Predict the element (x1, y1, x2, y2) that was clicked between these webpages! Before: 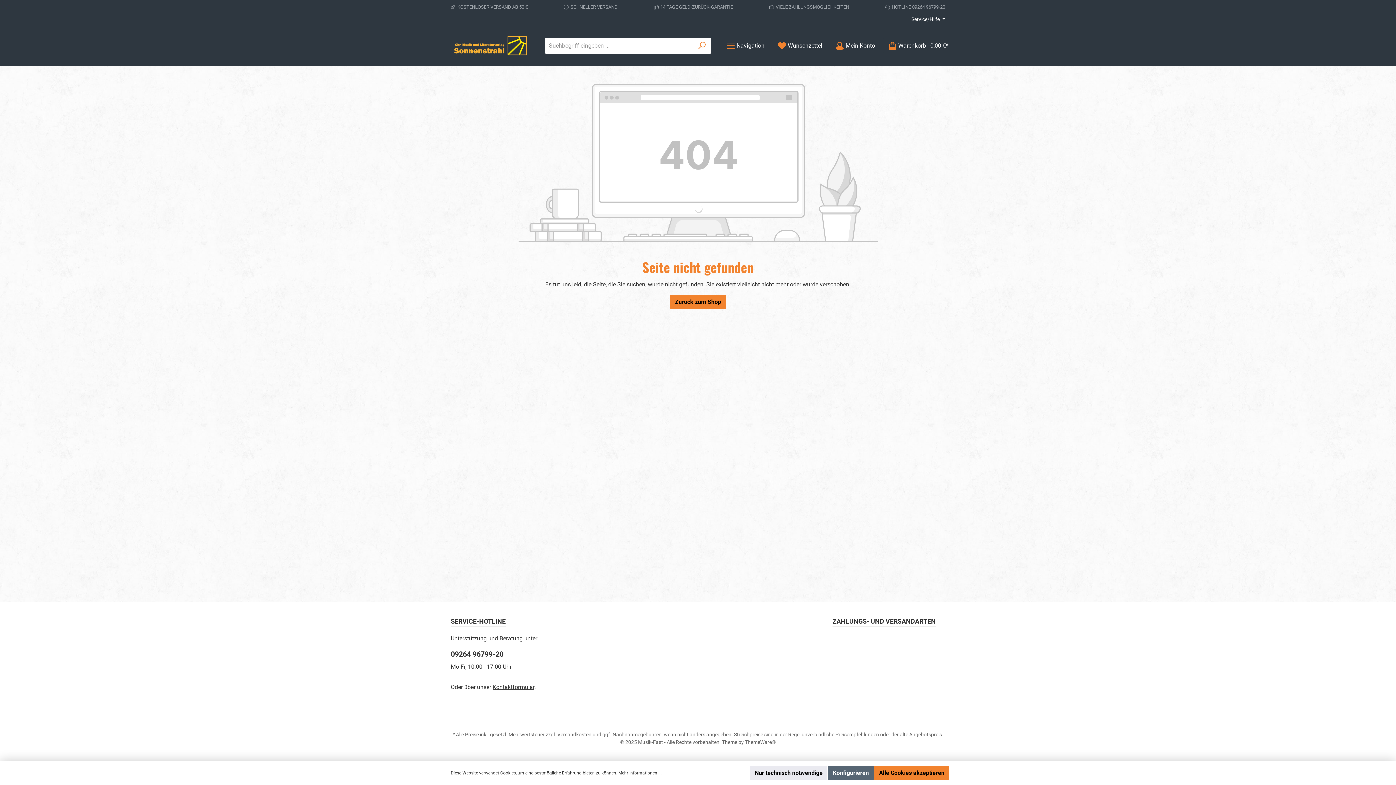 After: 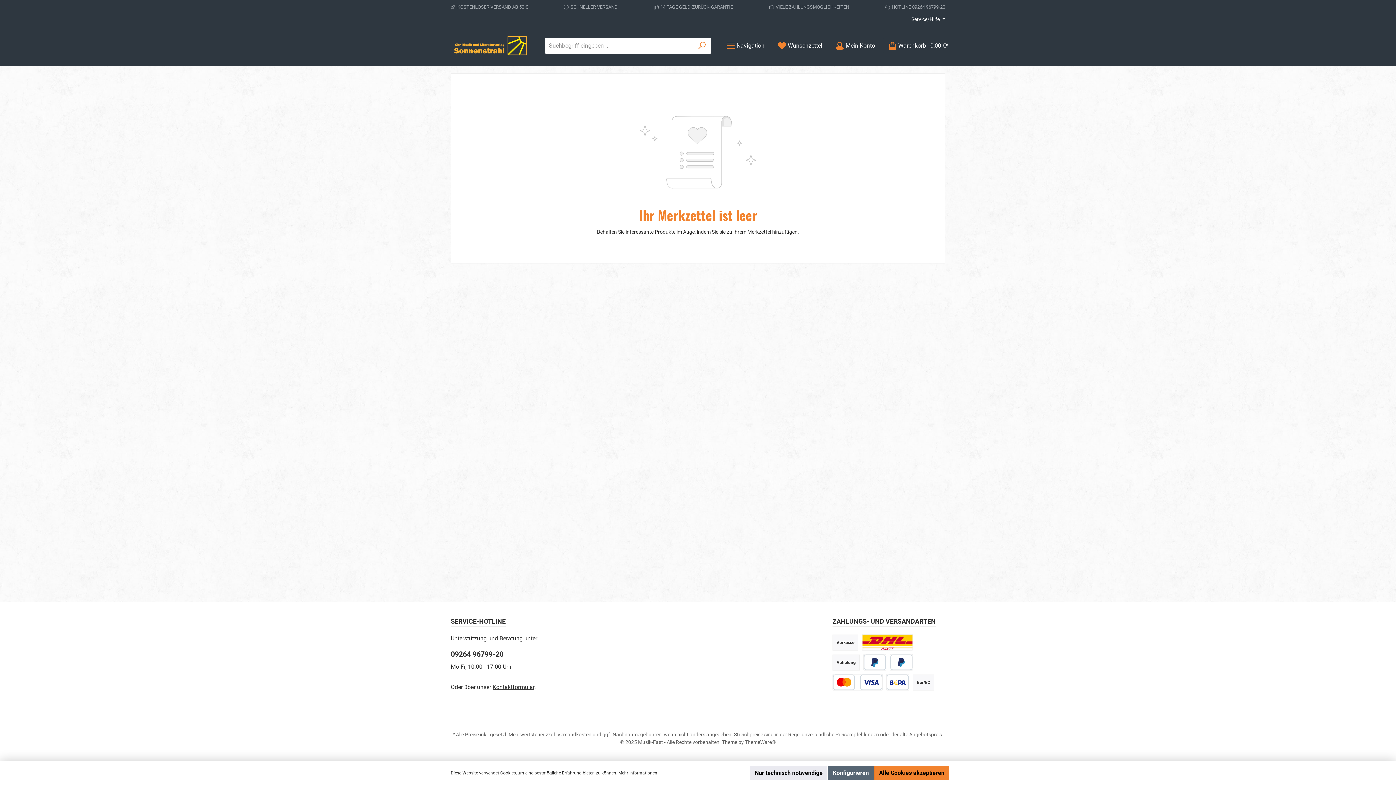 Action: label: Merkzettel bbox: (773, 38, 827, 53)